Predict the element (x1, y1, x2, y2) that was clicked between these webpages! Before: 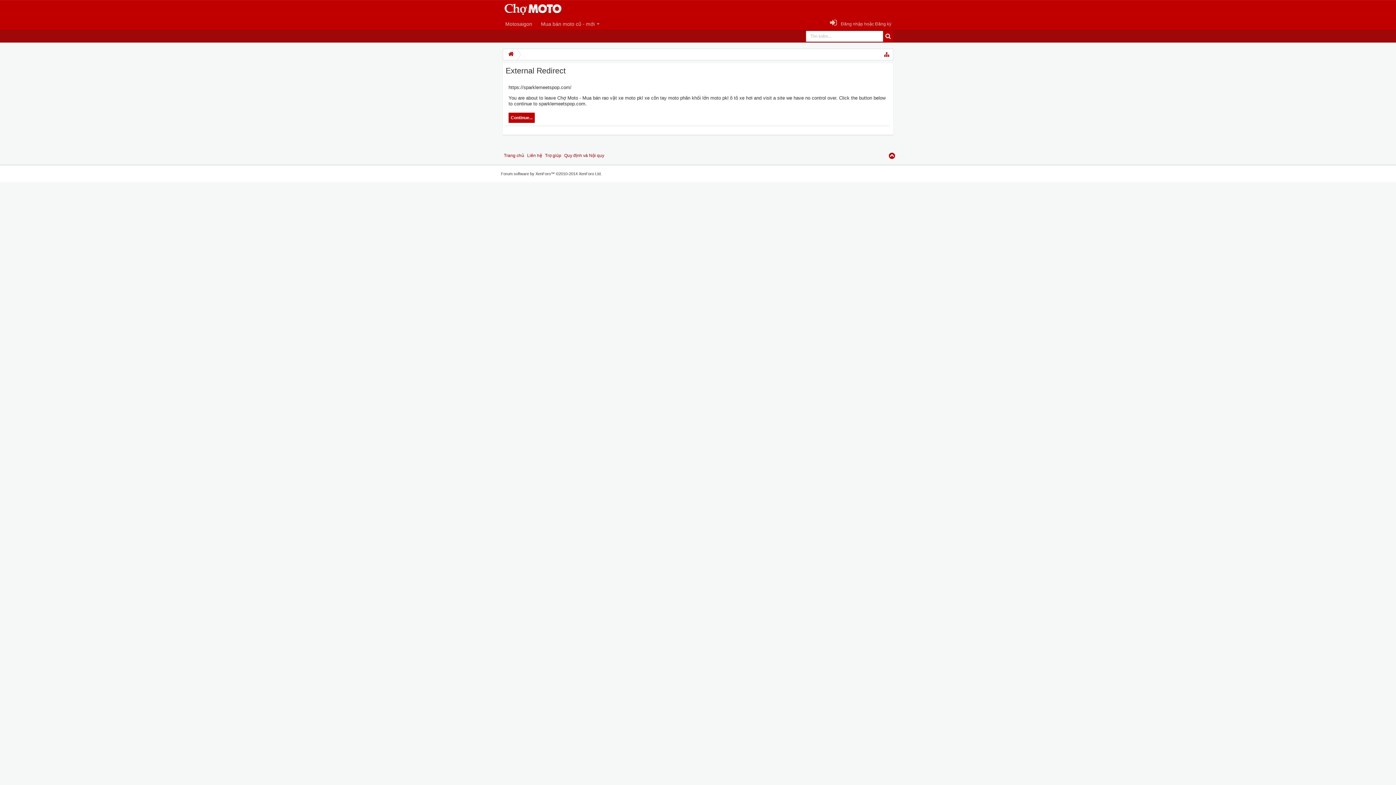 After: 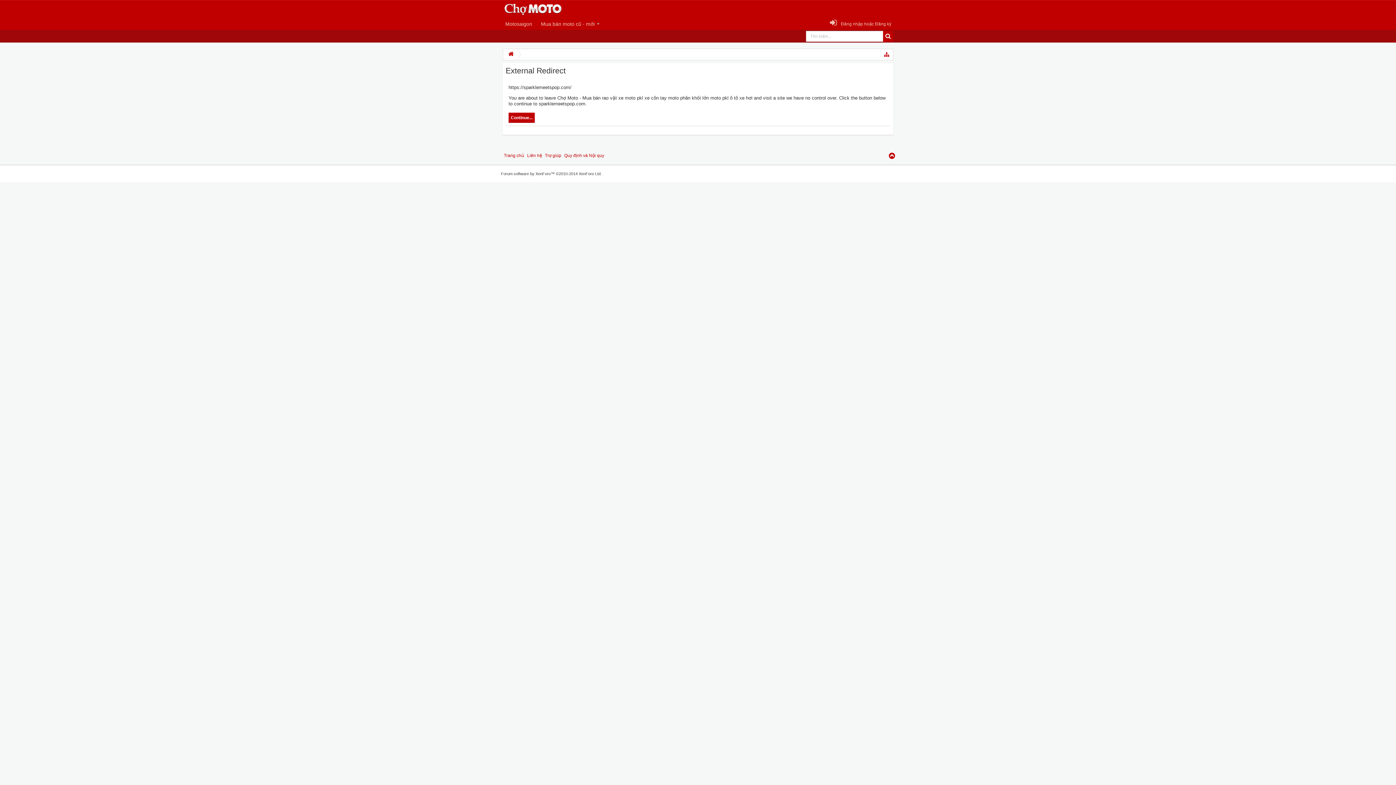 Action: bbox: (886, 146, 898, 164)